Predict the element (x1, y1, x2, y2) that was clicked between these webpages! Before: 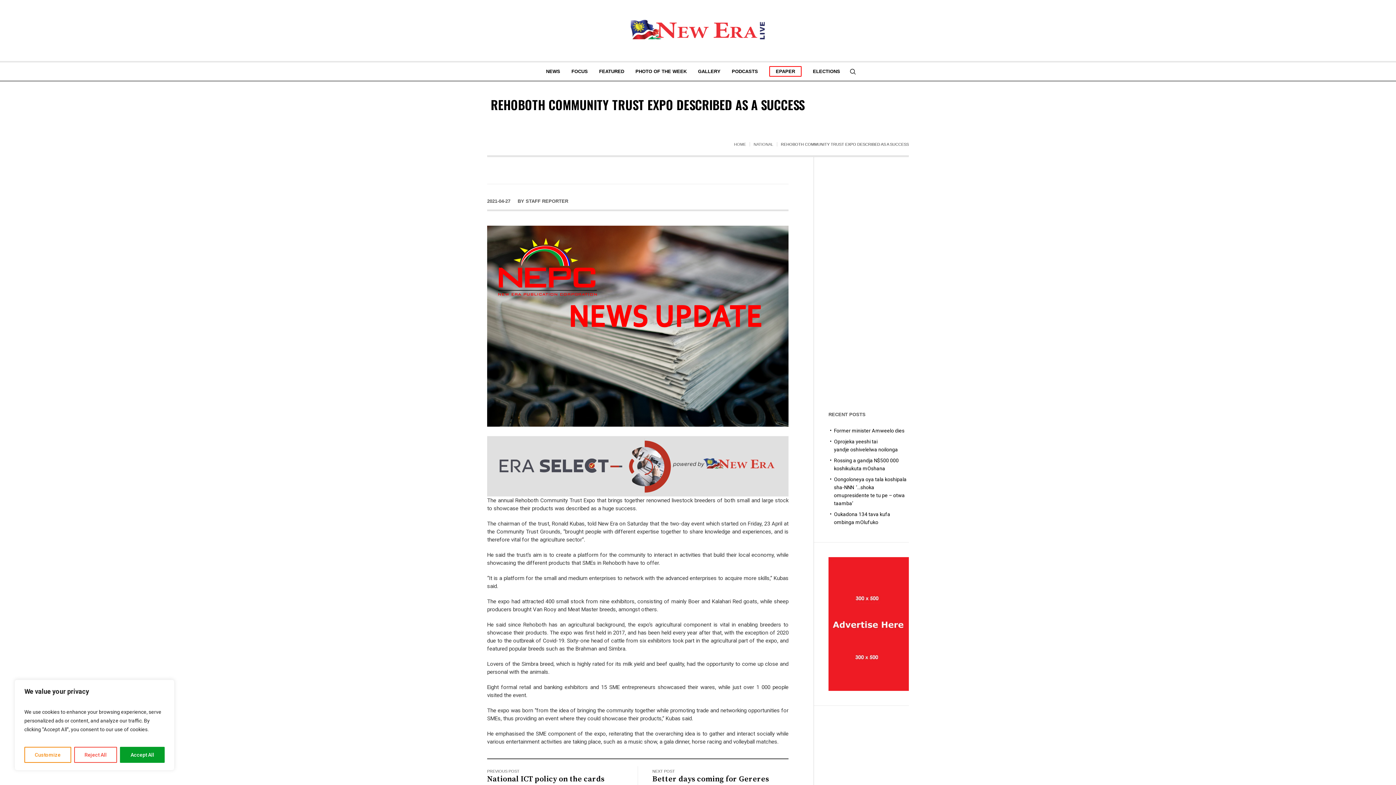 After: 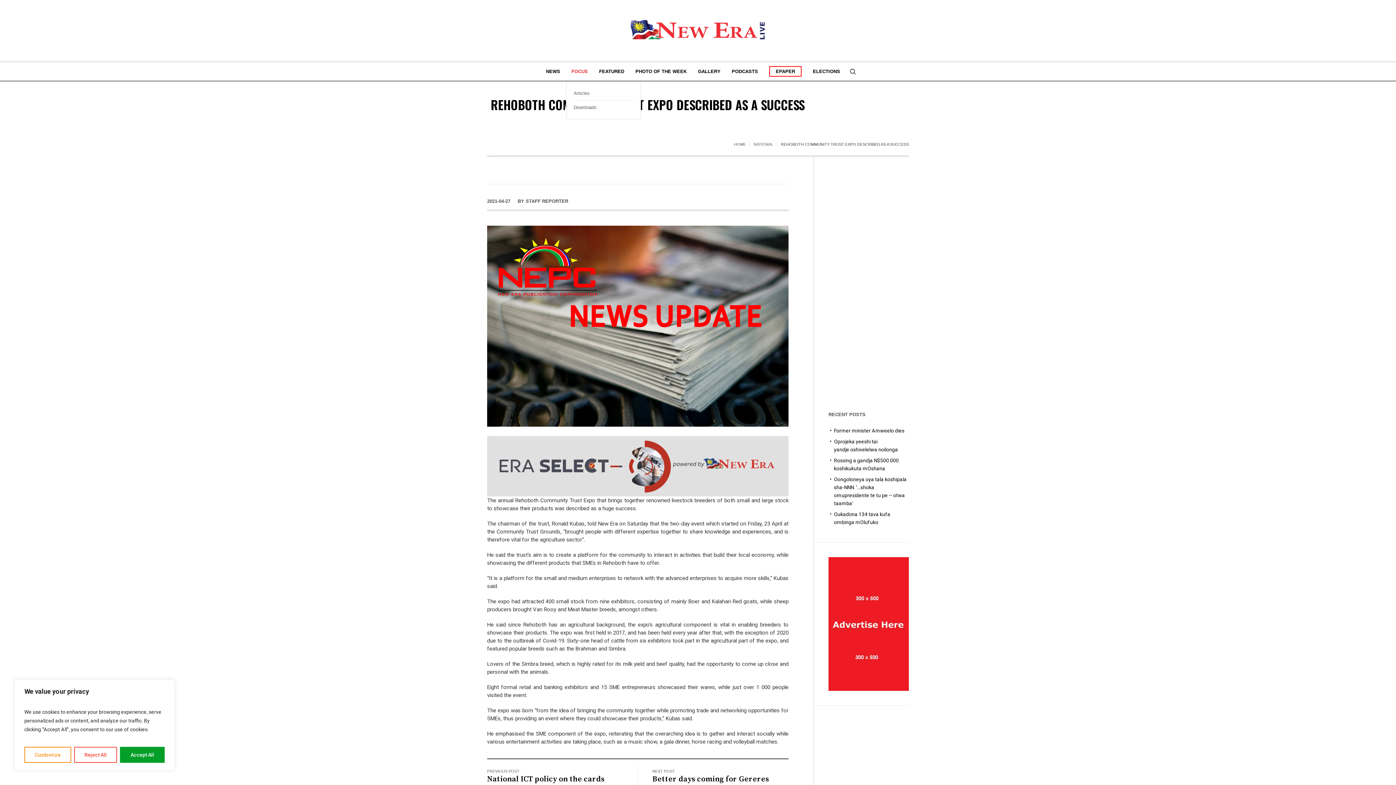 Action: label: FOCUS bbox: (566, 62, 593, 80)